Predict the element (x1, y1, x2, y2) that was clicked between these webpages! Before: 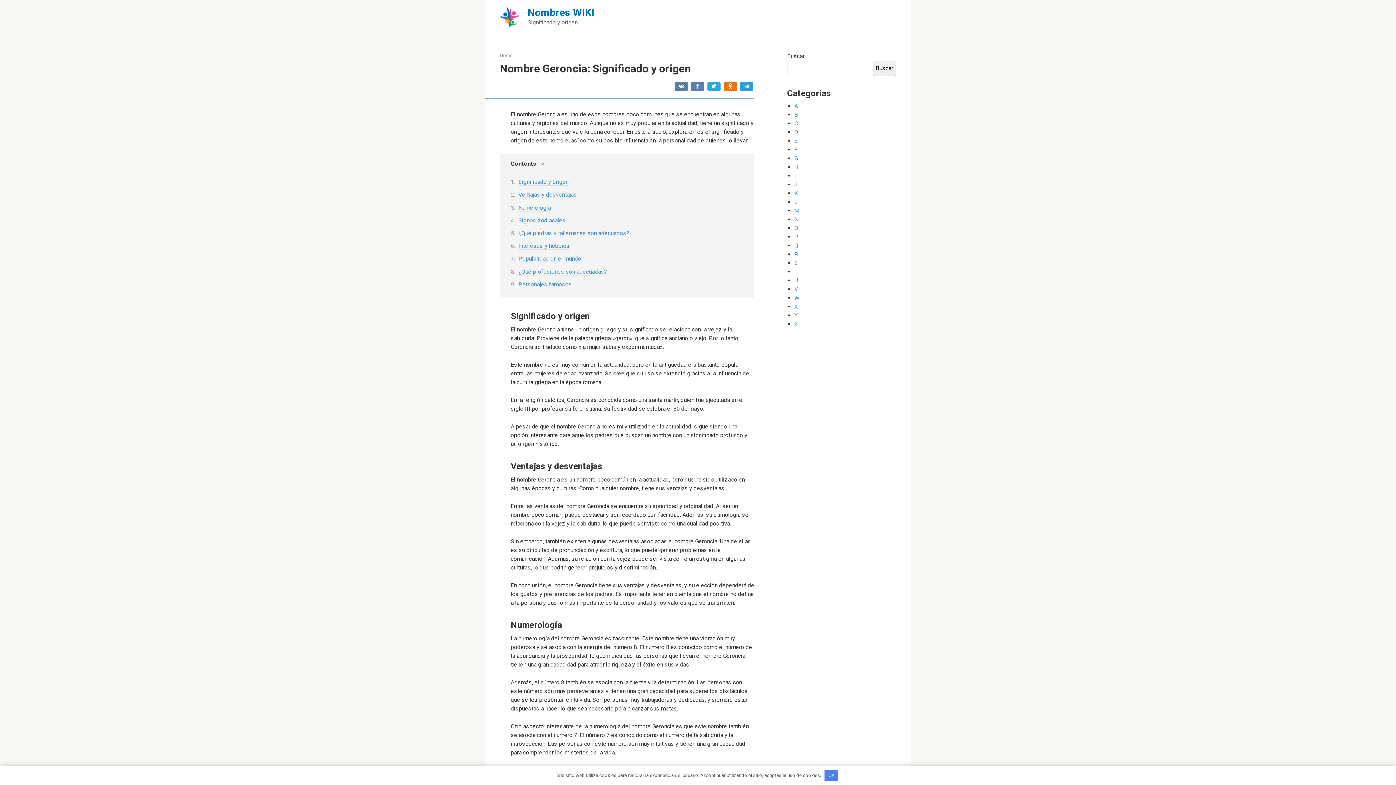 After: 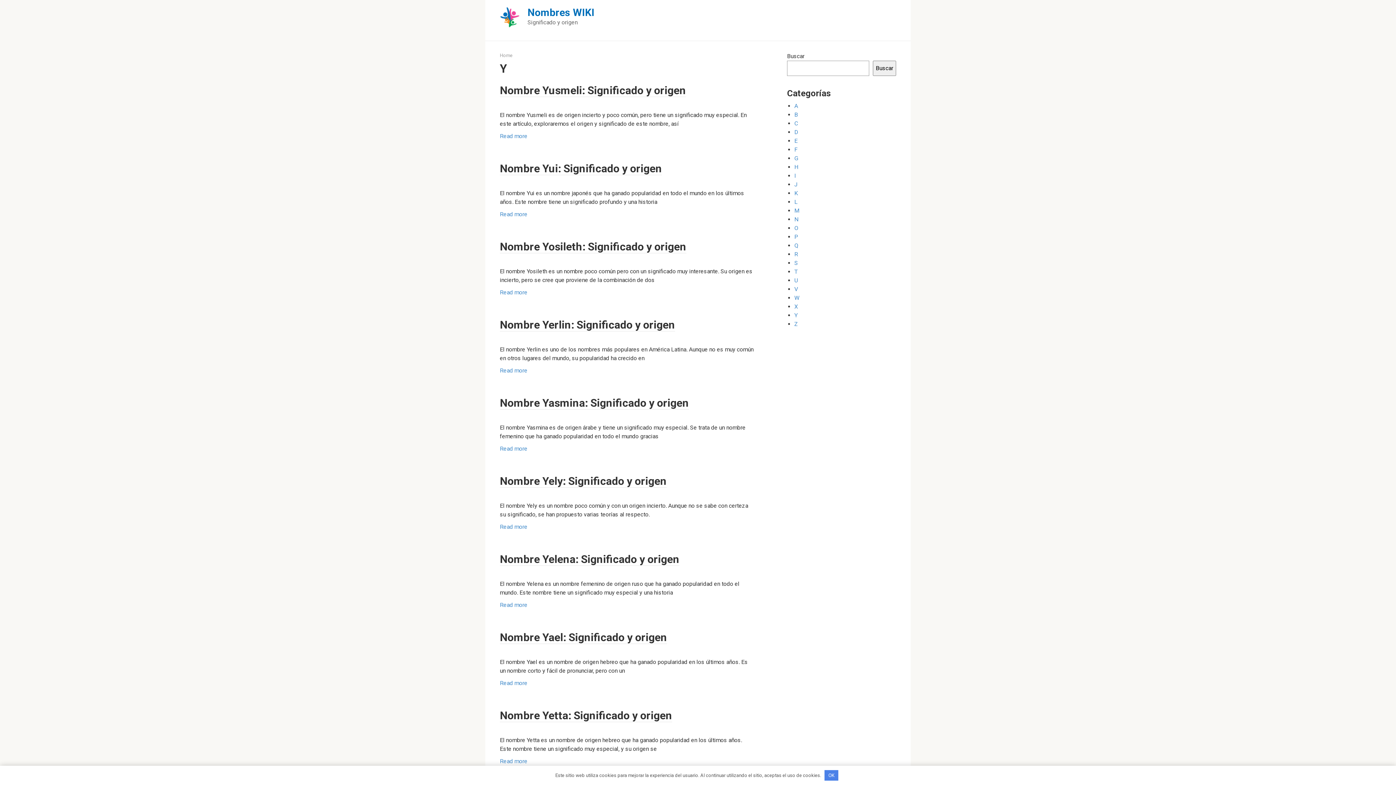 Action: bbox: (794, 312, 797, 318) label: Y